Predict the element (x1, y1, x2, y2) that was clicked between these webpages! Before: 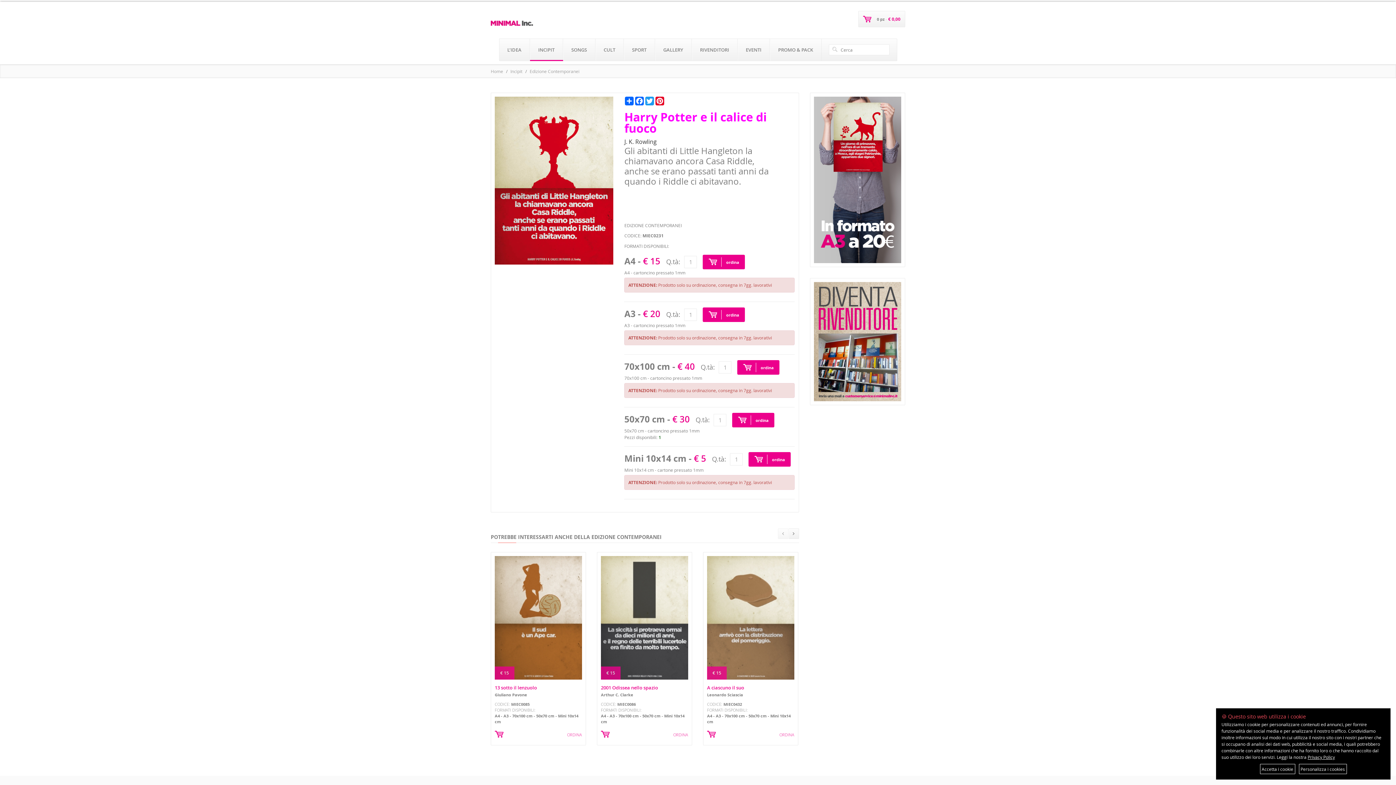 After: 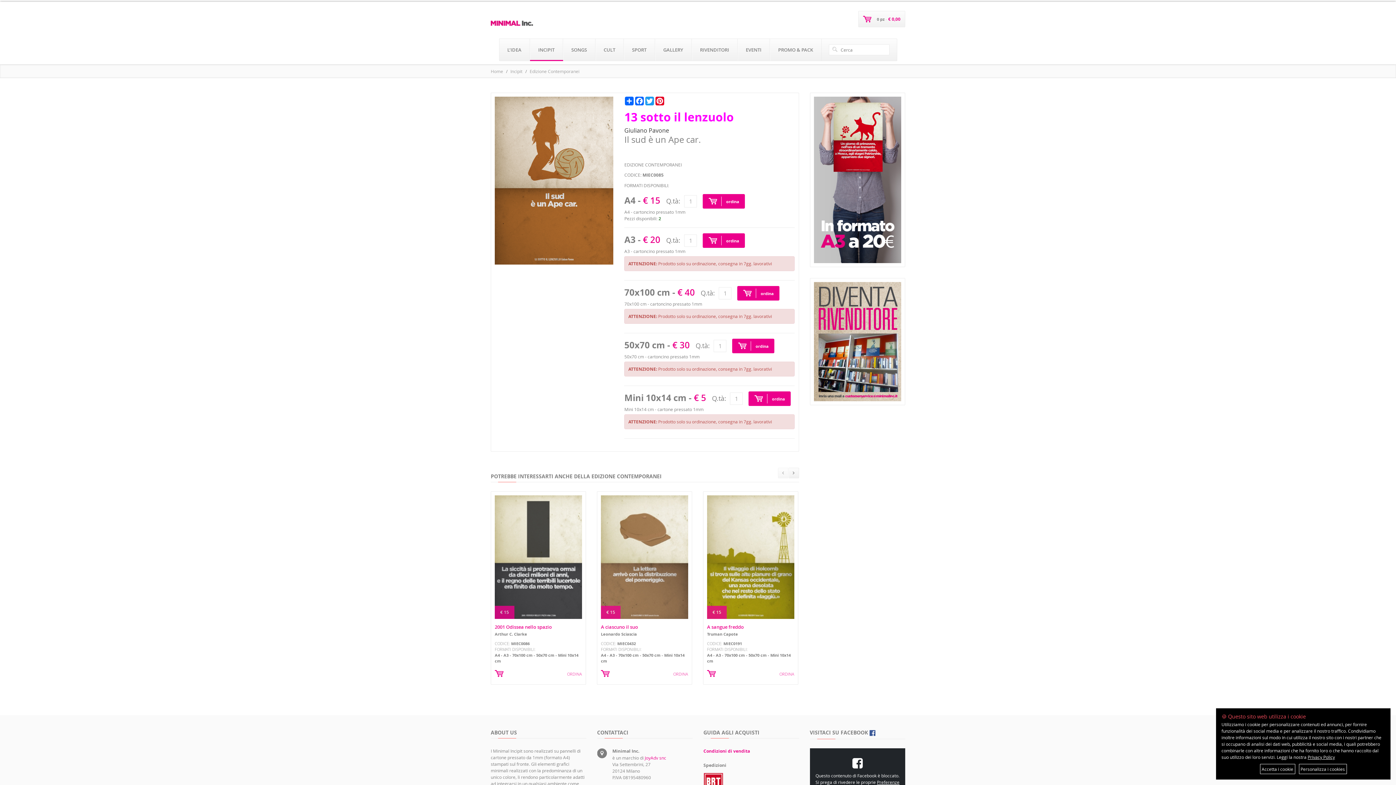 Action: label: ORDINA bbox: (567, 732, 582, 737)